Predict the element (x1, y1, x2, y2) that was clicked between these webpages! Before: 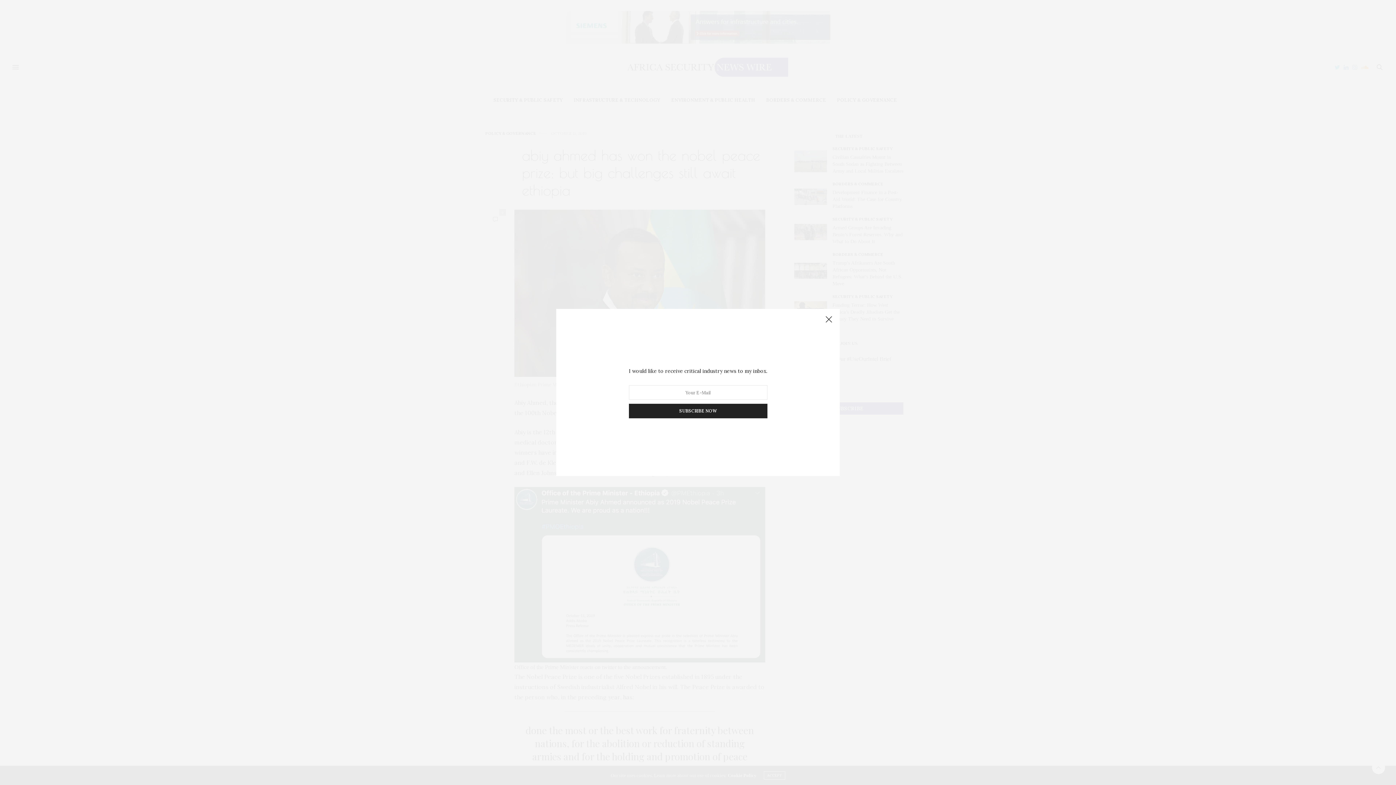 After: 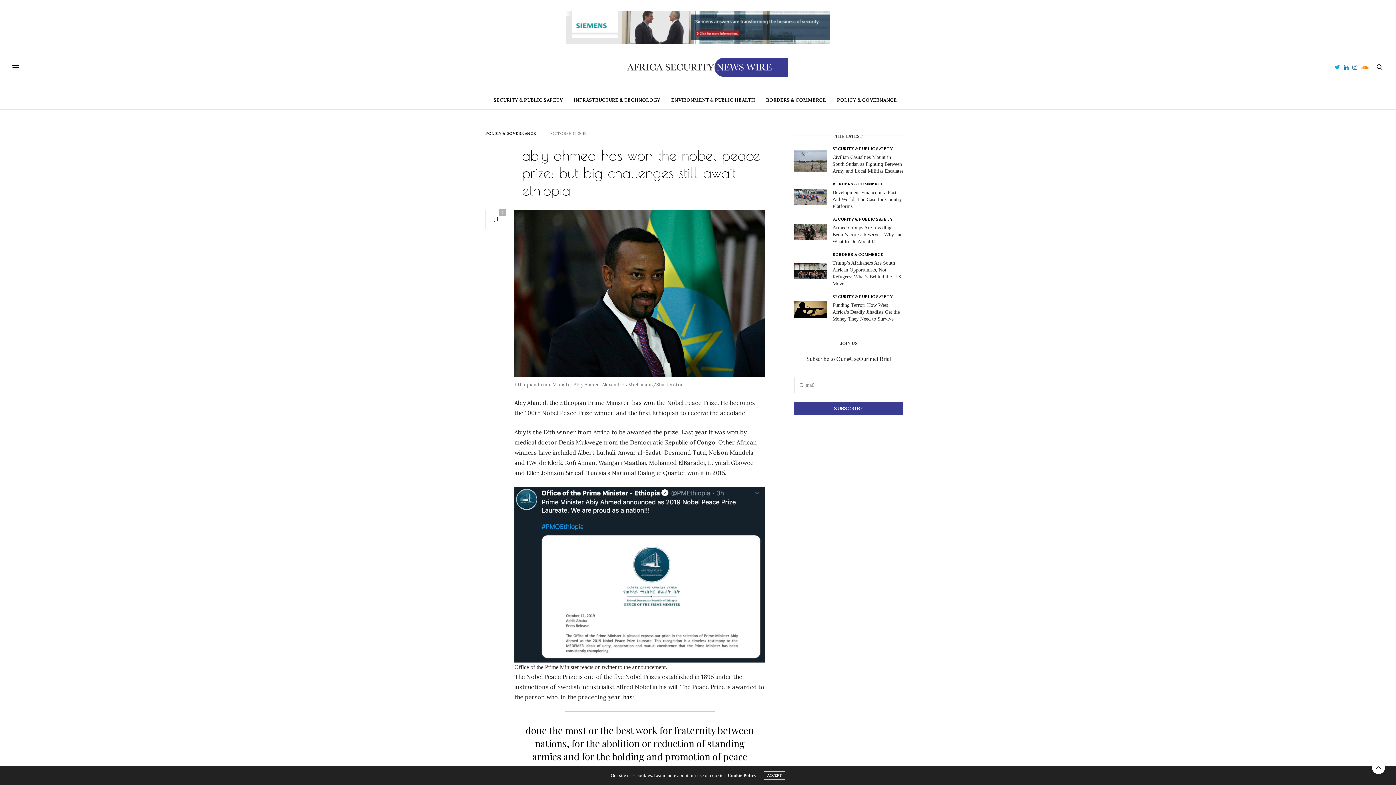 Action: bbox: (821, 312, 836, 327)